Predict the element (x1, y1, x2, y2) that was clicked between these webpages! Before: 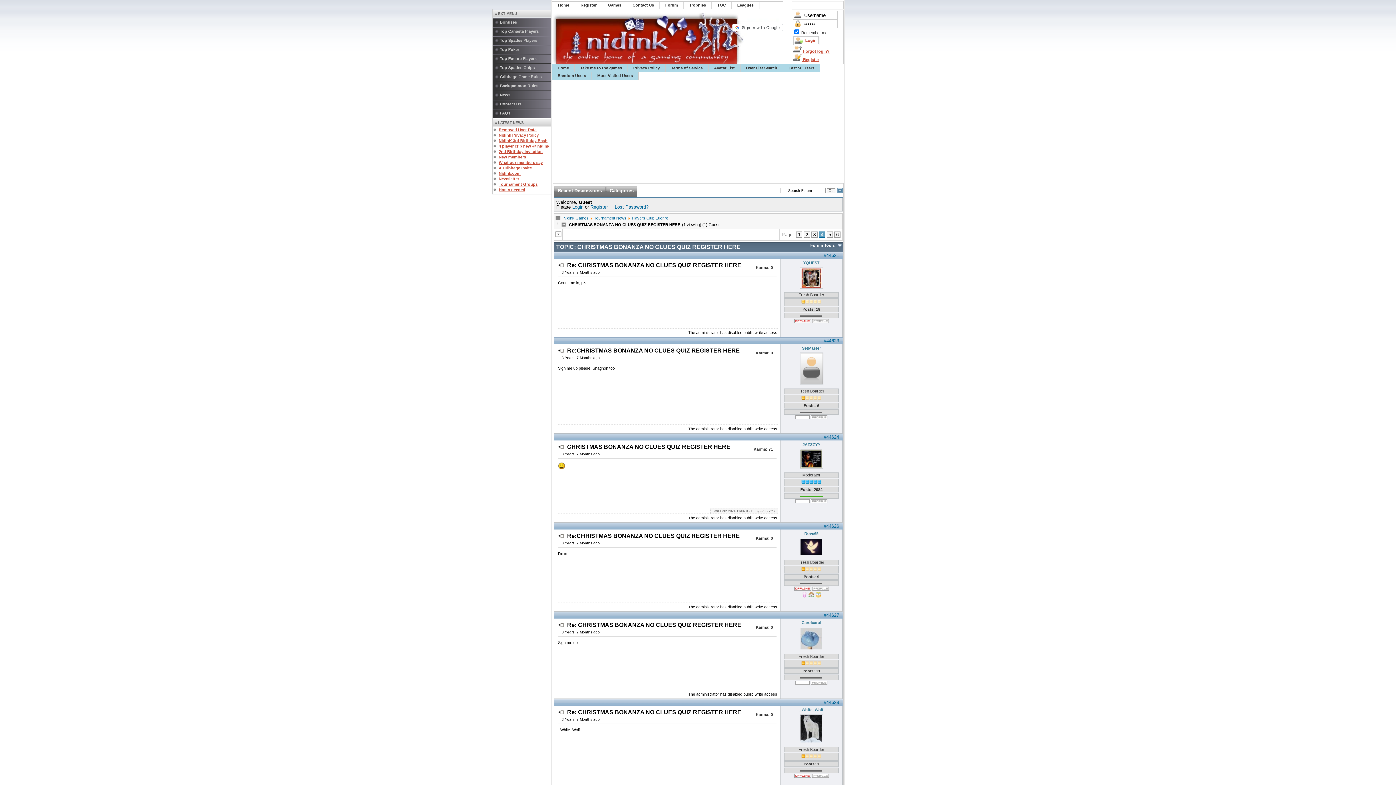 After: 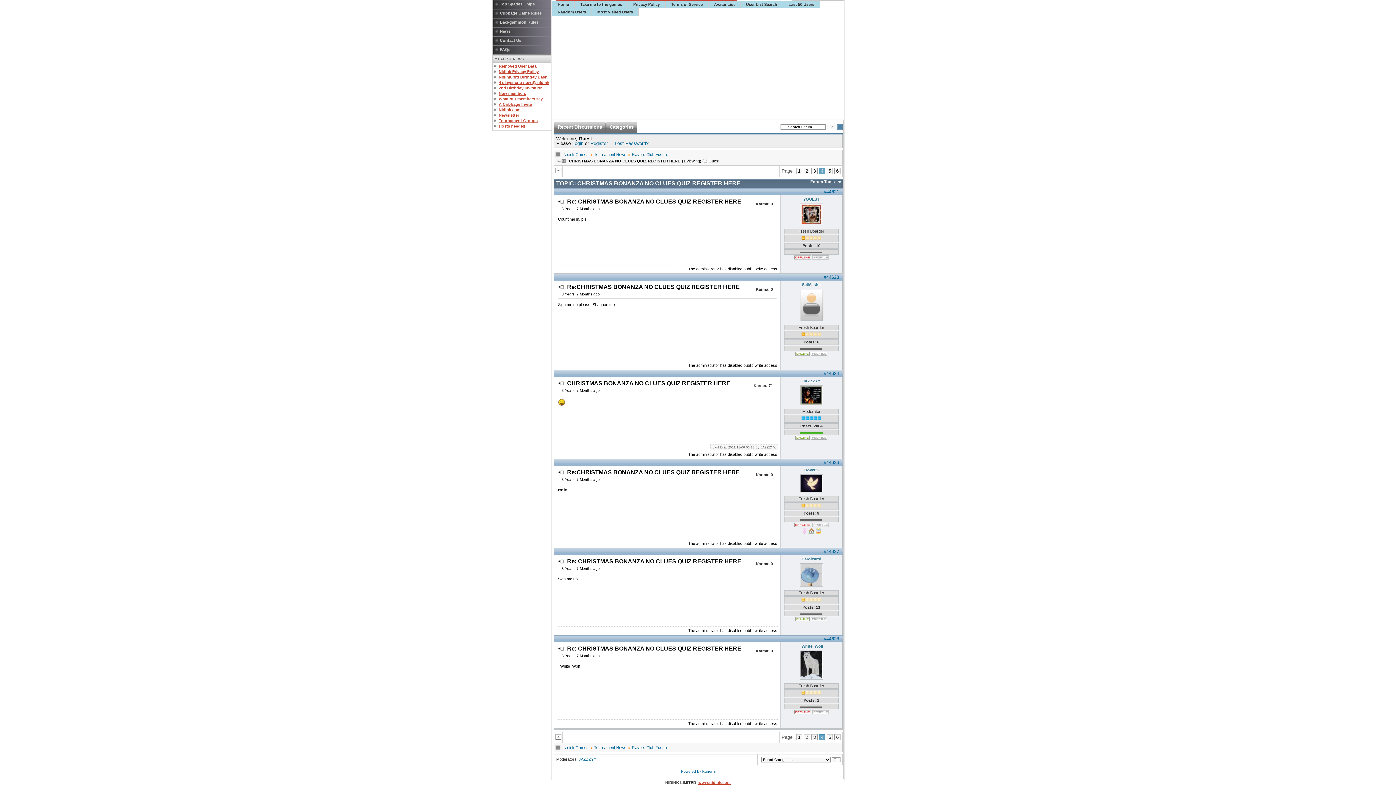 Action: label: #44623 bbox: (824, 338, 839, 343)